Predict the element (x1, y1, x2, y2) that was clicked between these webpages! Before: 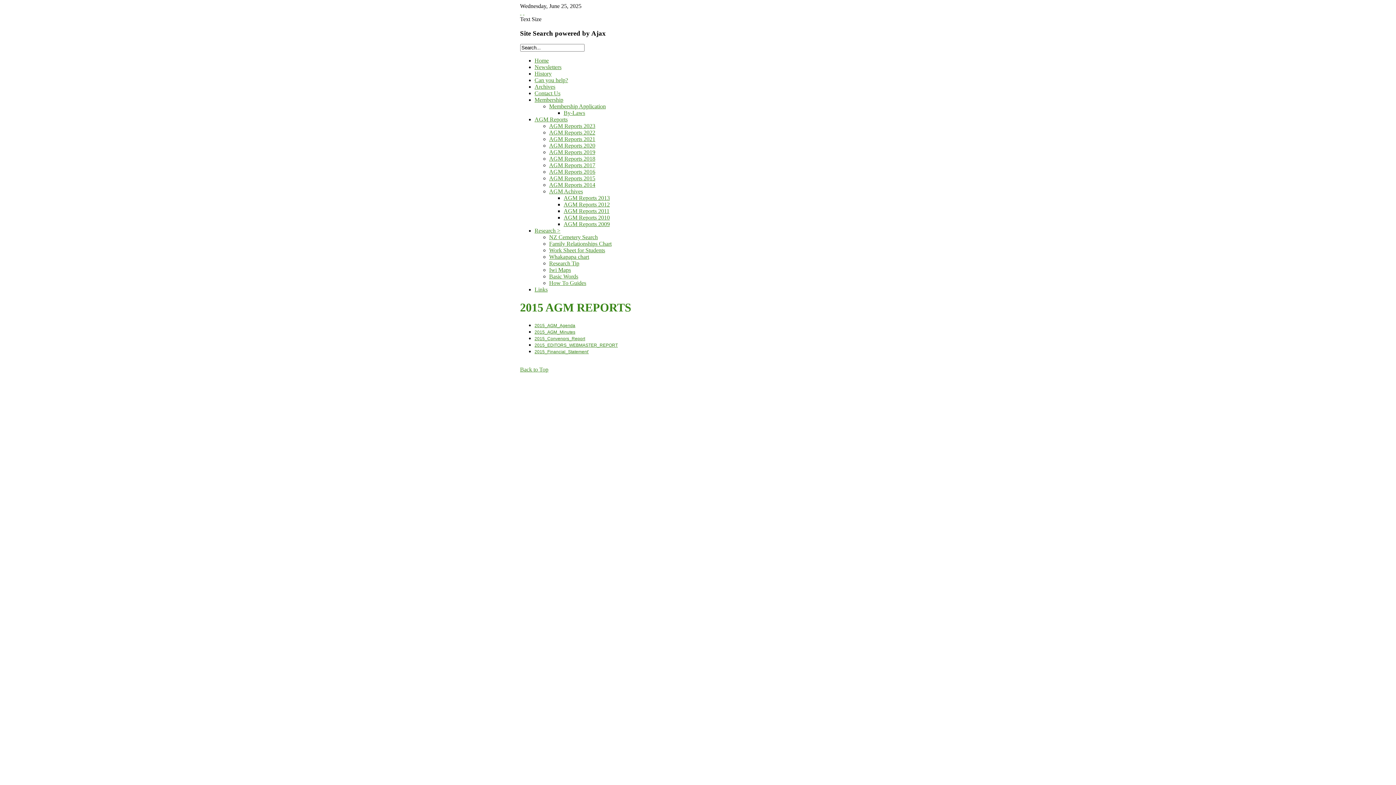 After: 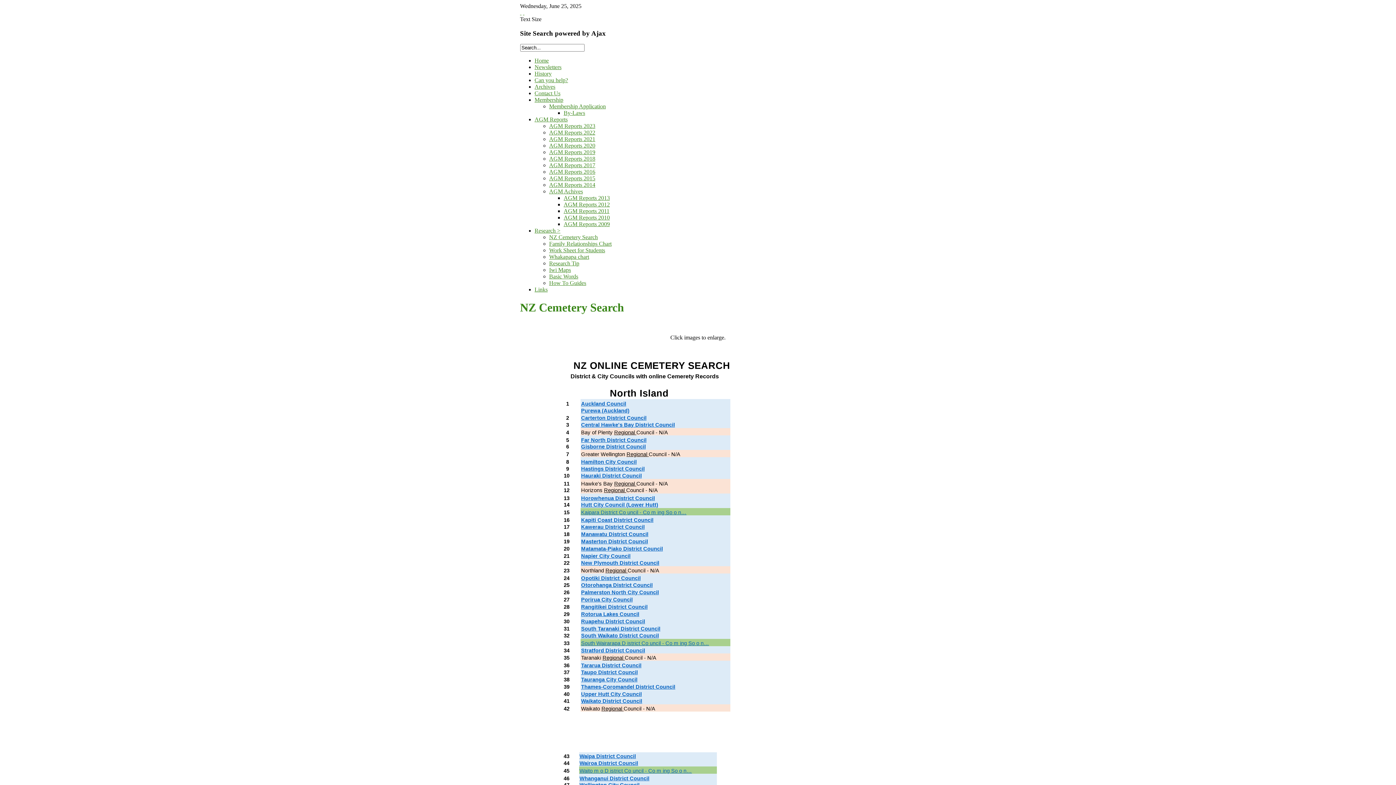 Action: bbox: (549, 234, 598, 240) label: NZ Cemetery Search